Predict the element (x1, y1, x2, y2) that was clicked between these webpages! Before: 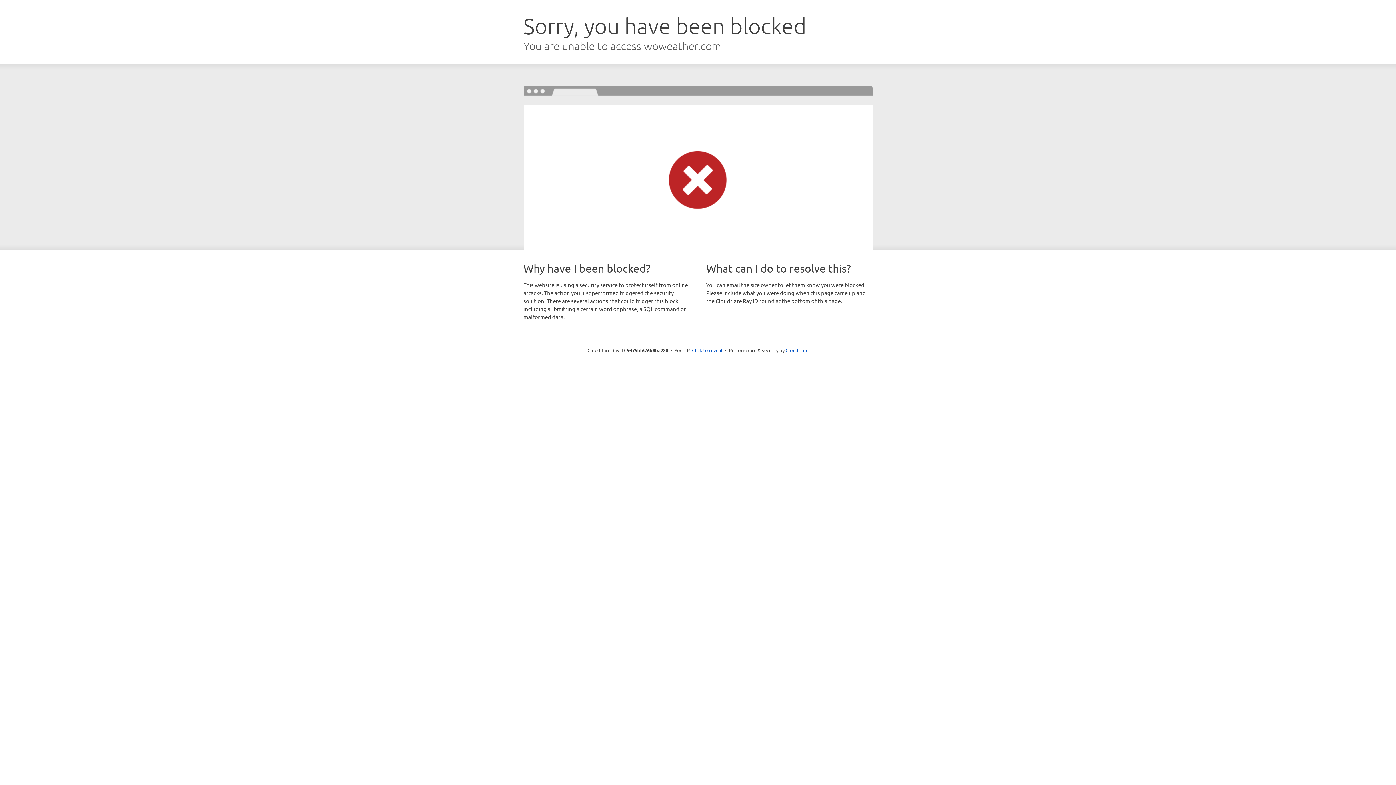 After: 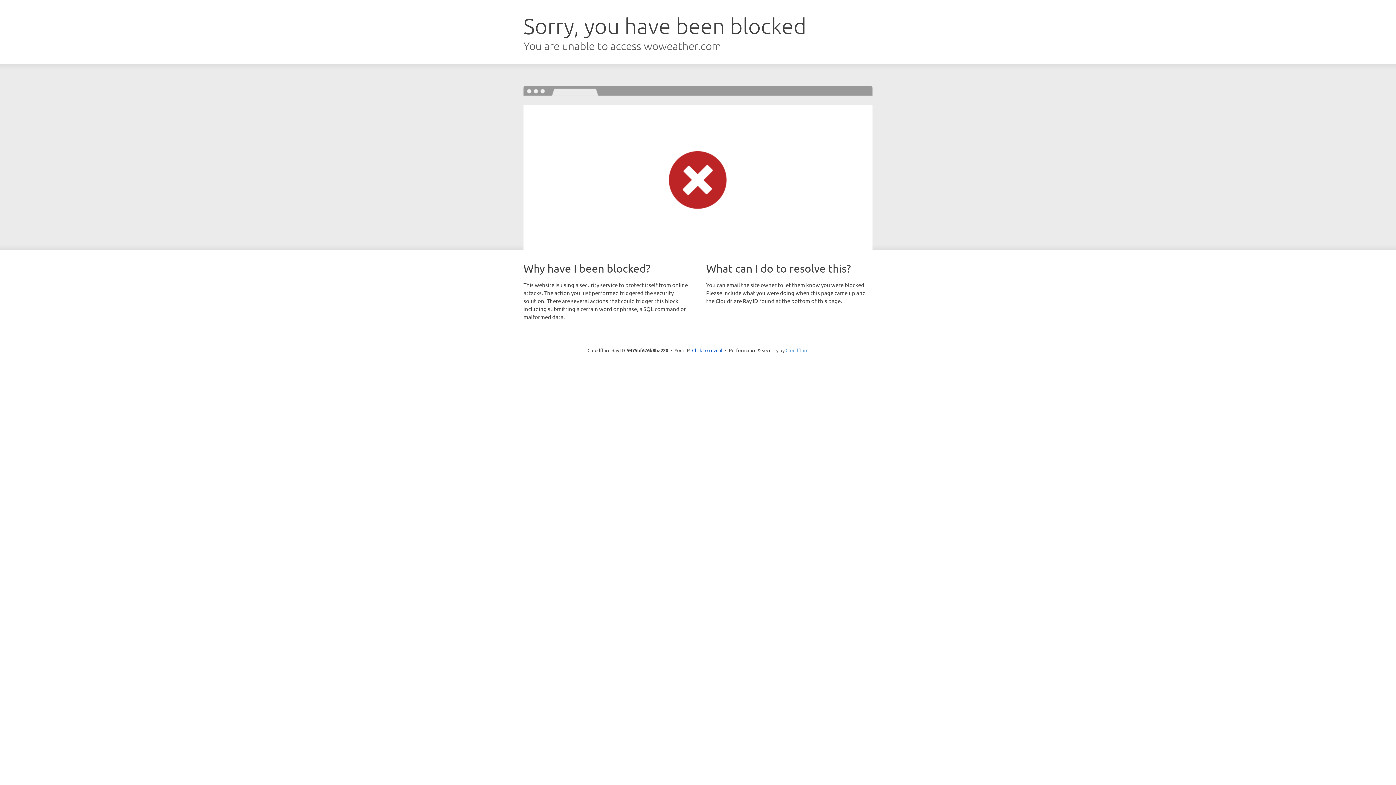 Action: label: Cloudflare bbox: (785, 347, 808, 353)